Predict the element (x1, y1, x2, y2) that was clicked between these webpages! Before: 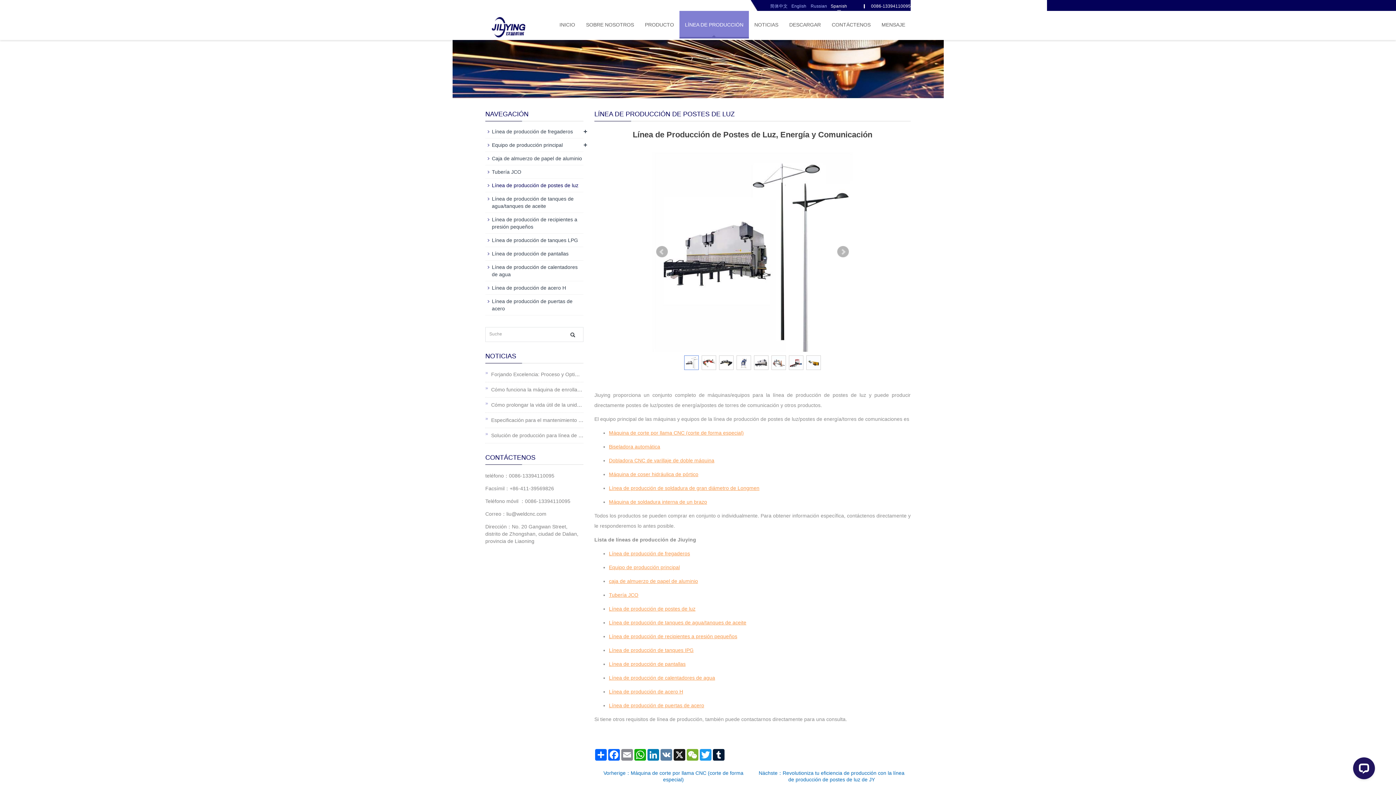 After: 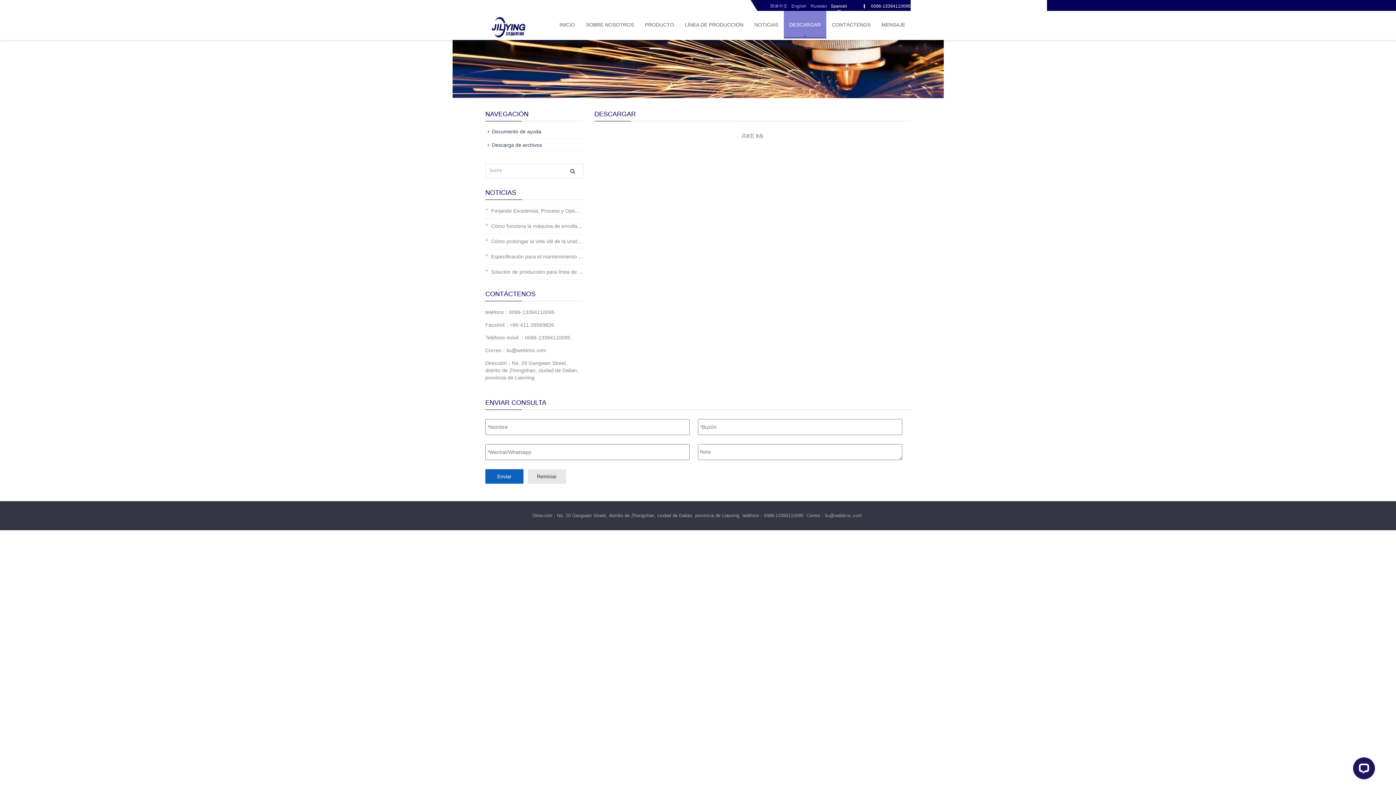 Action: bbox: (784, 10, 826, 38) label: DESCARGAR